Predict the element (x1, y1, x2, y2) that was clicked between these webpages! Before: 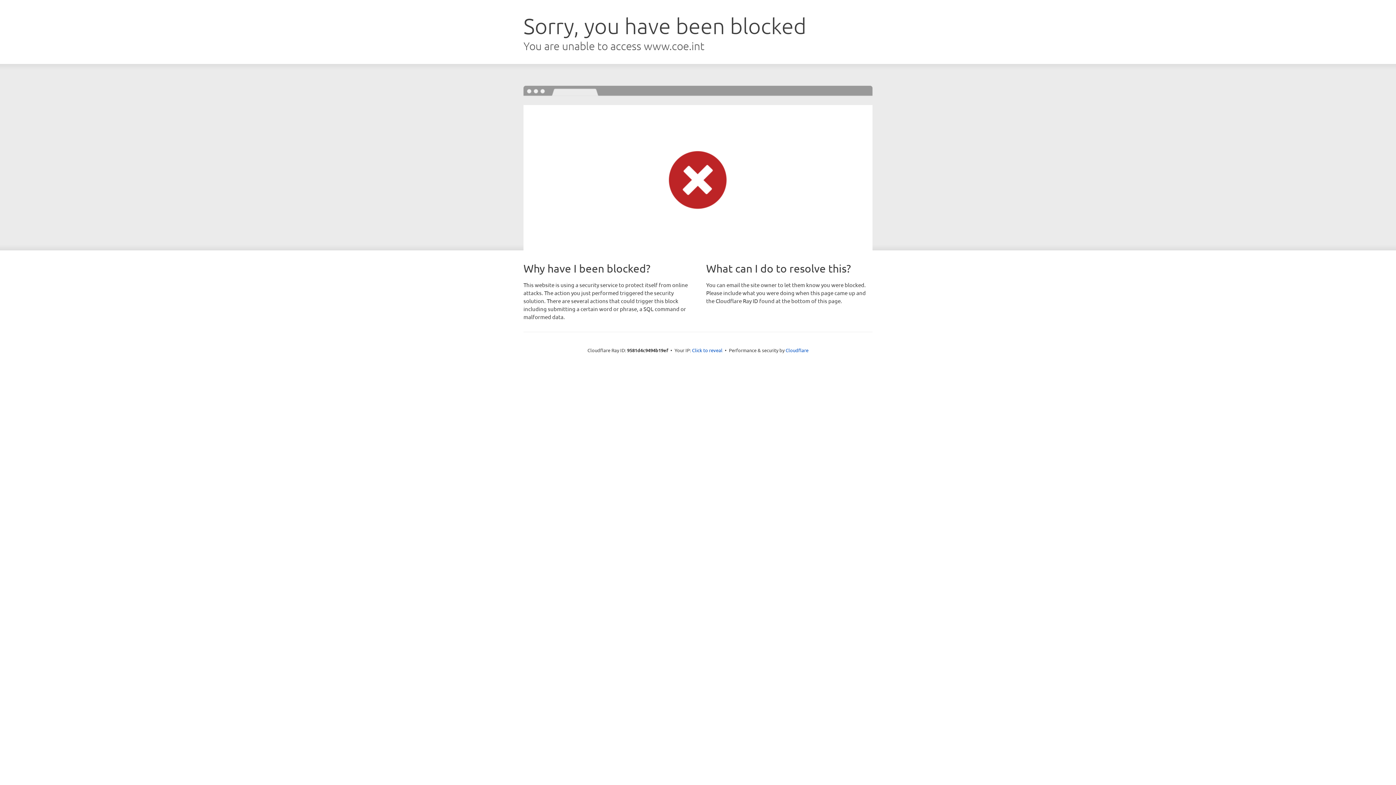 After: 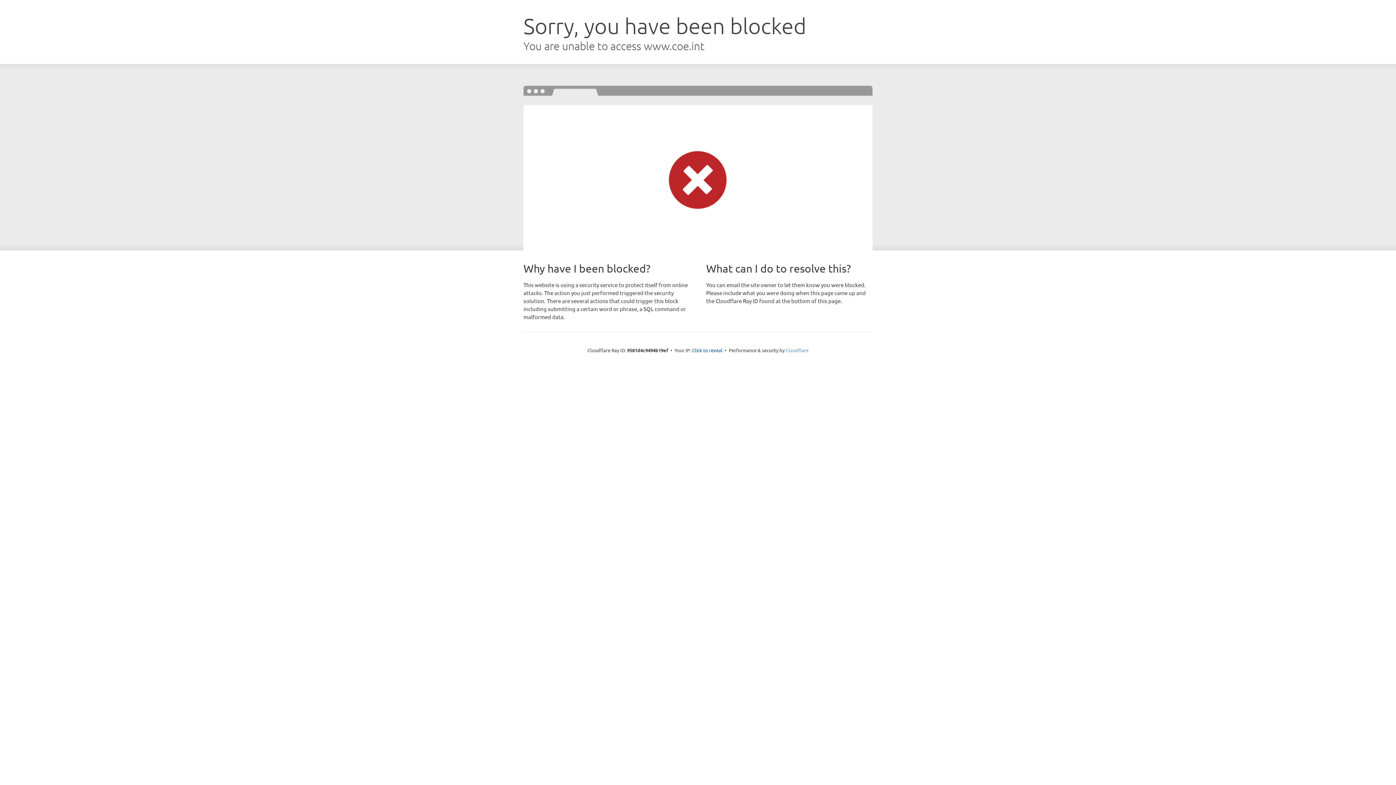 Action: label: Cloudflare bbox: (785, 347, 808, 353)